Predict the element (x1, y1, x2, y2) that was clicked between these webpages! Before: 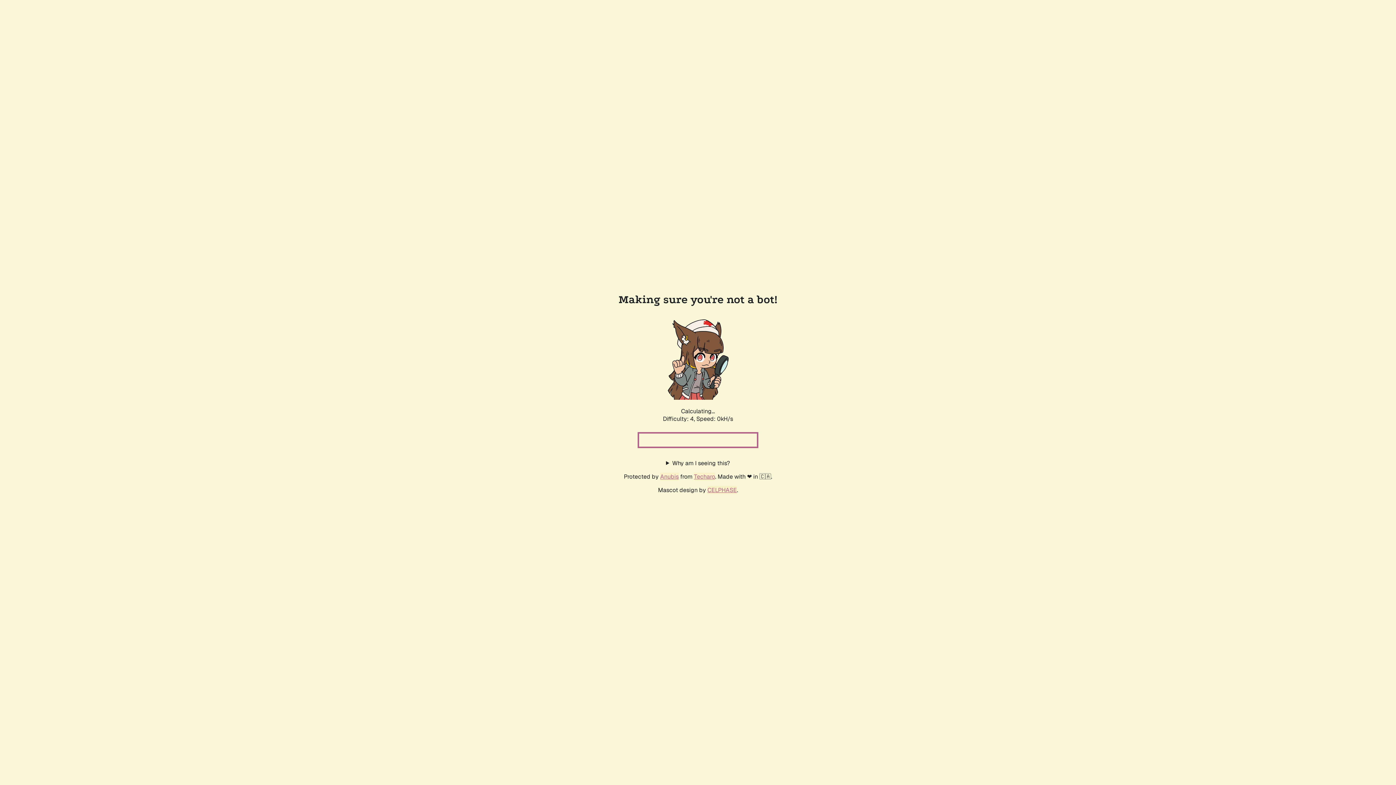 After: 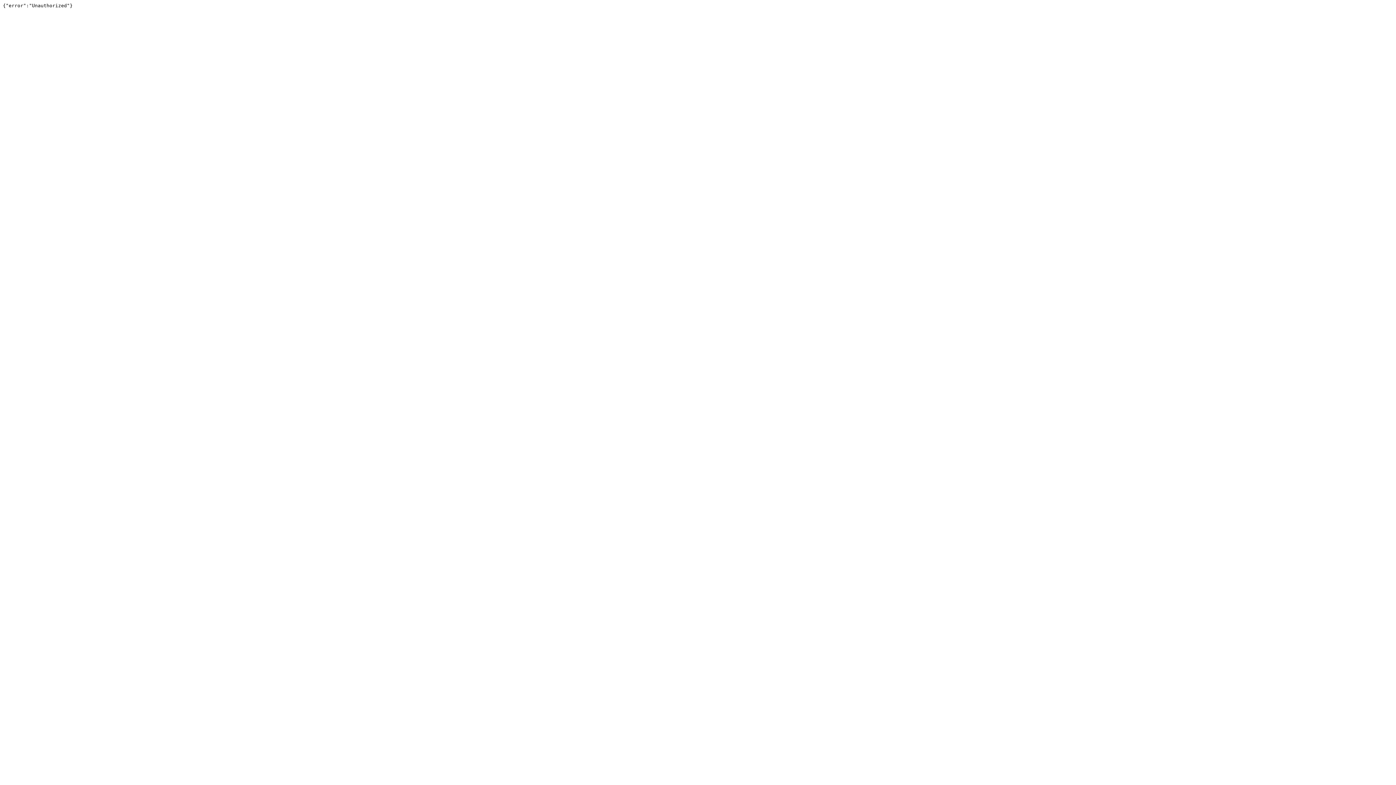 Action: bbox: (694, 472, 715, 480) label: Techaro